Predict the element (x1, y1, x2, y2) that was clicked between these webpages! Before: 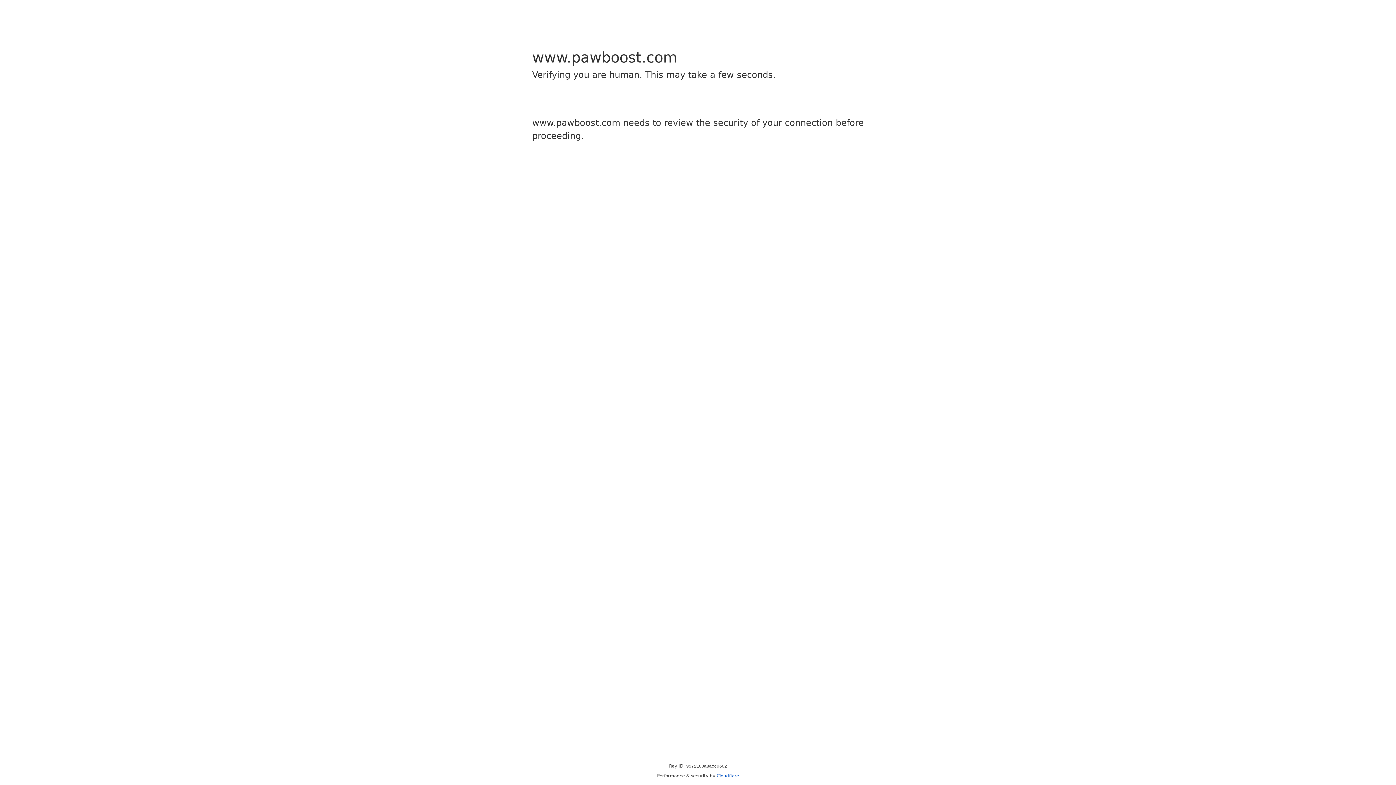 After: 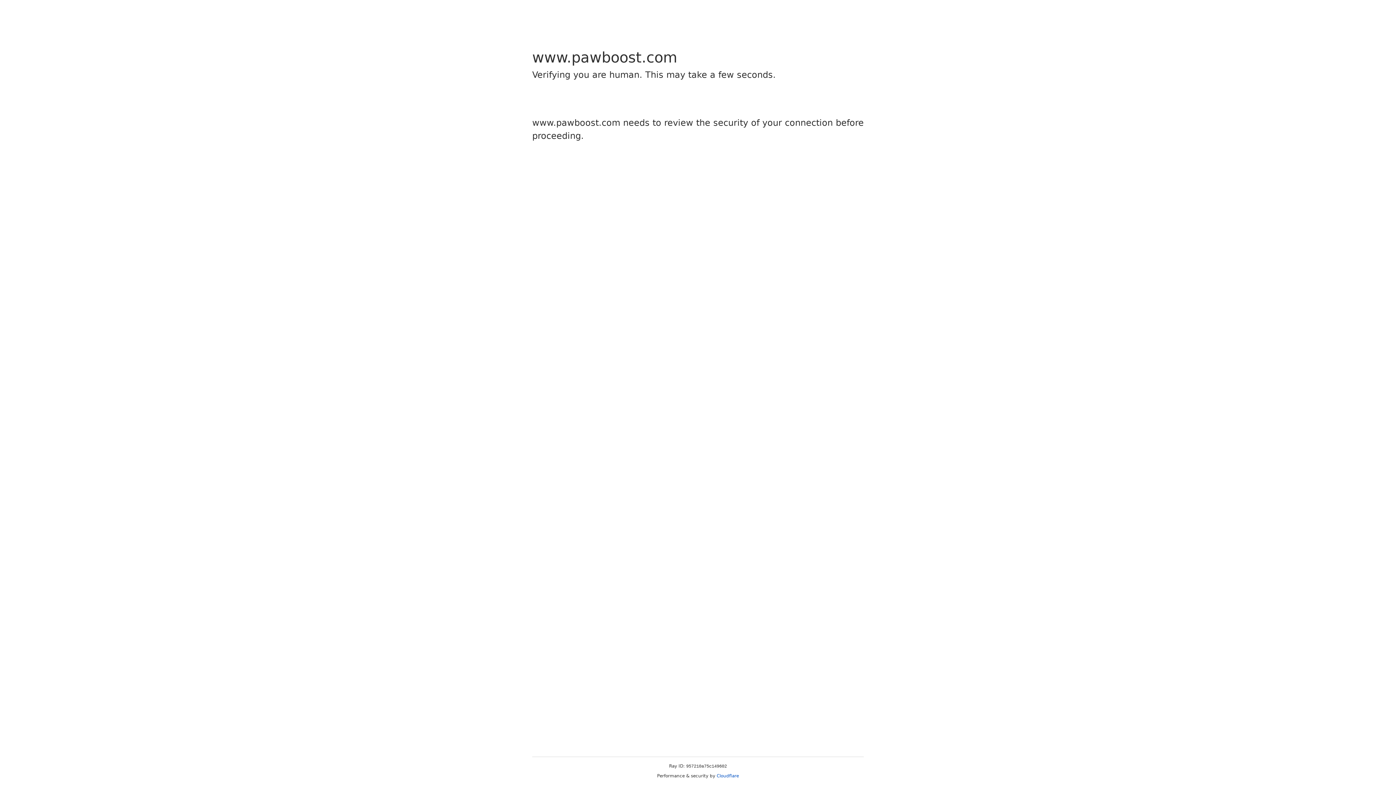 Action: bbox: (716, 773, 739, 778) label: Cloudflare